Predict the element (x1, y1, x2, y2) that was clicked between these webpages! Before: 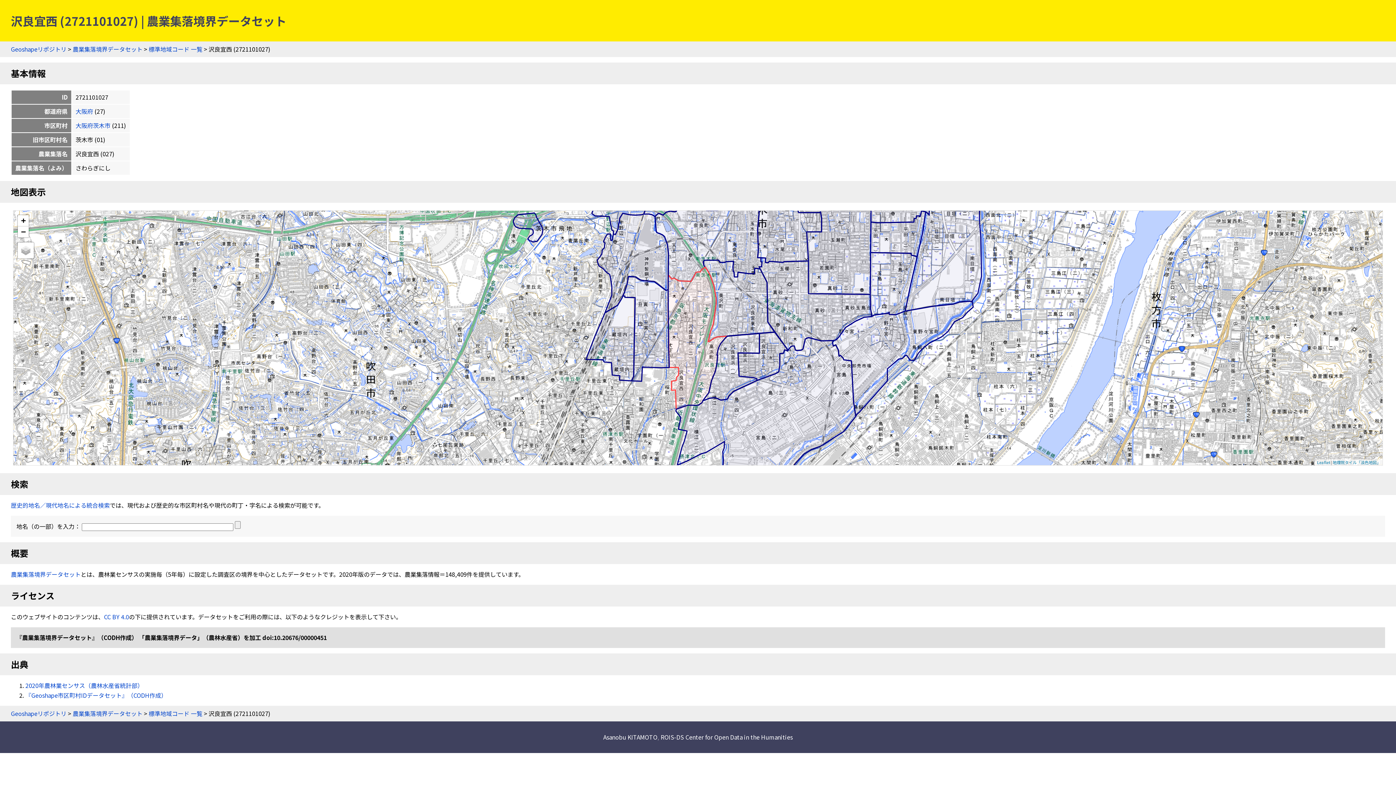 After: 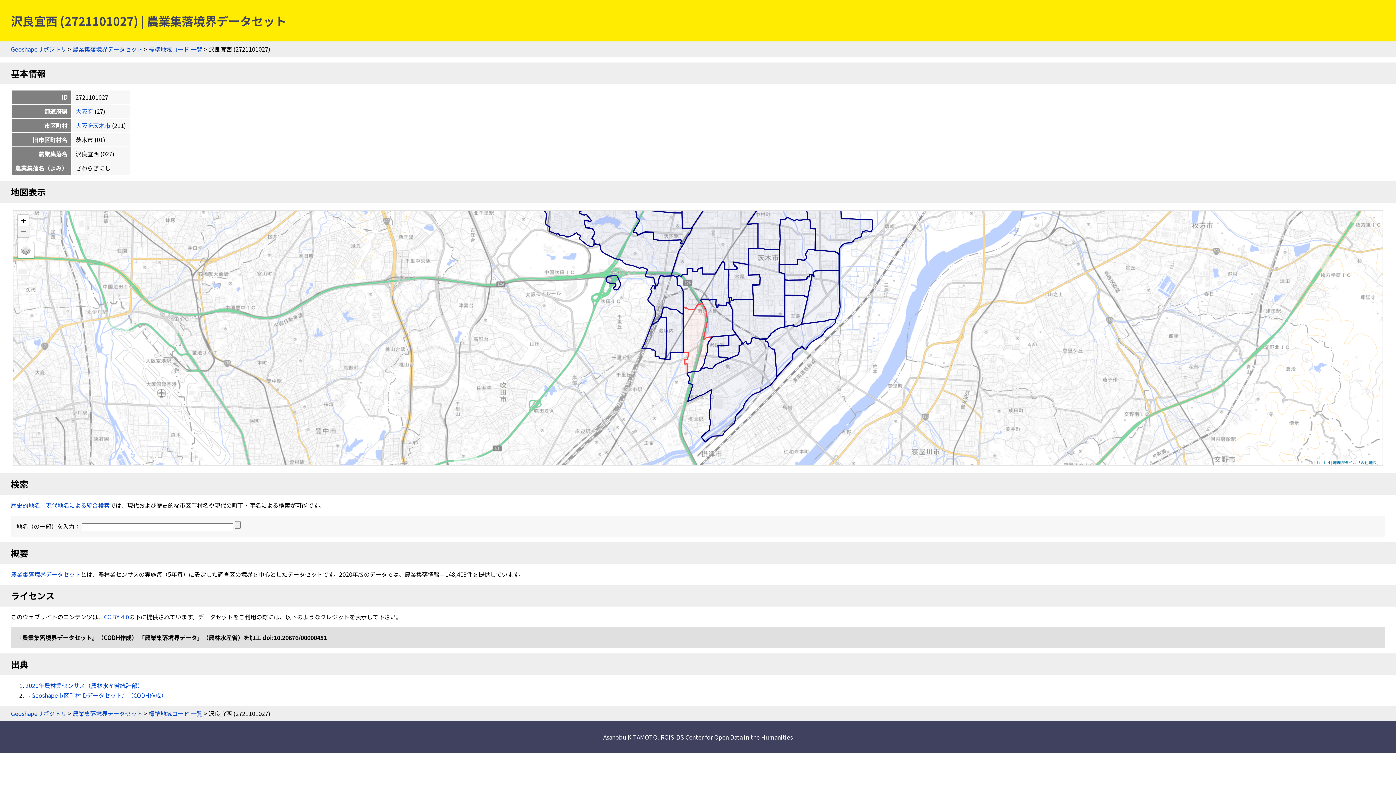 Action: label: Zoom out bbox: (17, 226, 28, 237)